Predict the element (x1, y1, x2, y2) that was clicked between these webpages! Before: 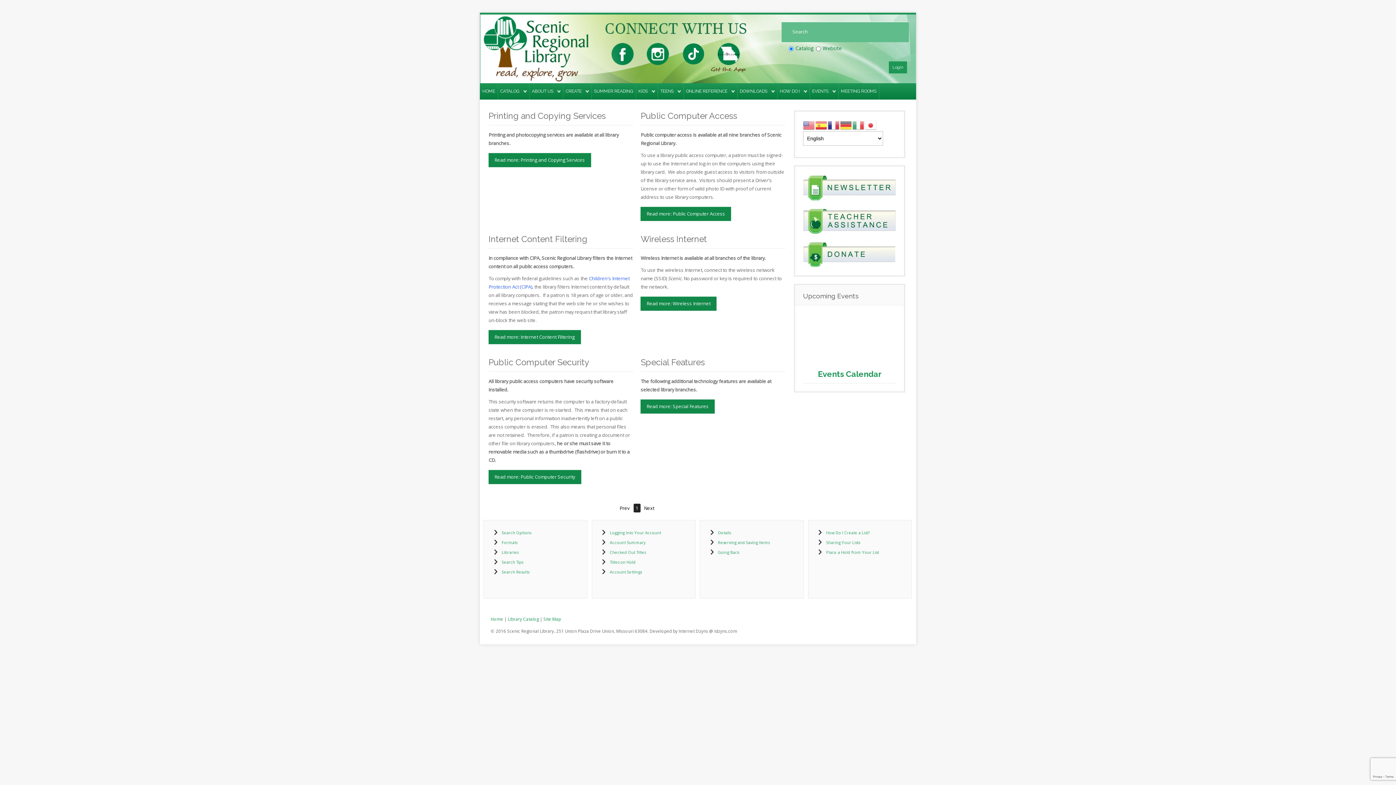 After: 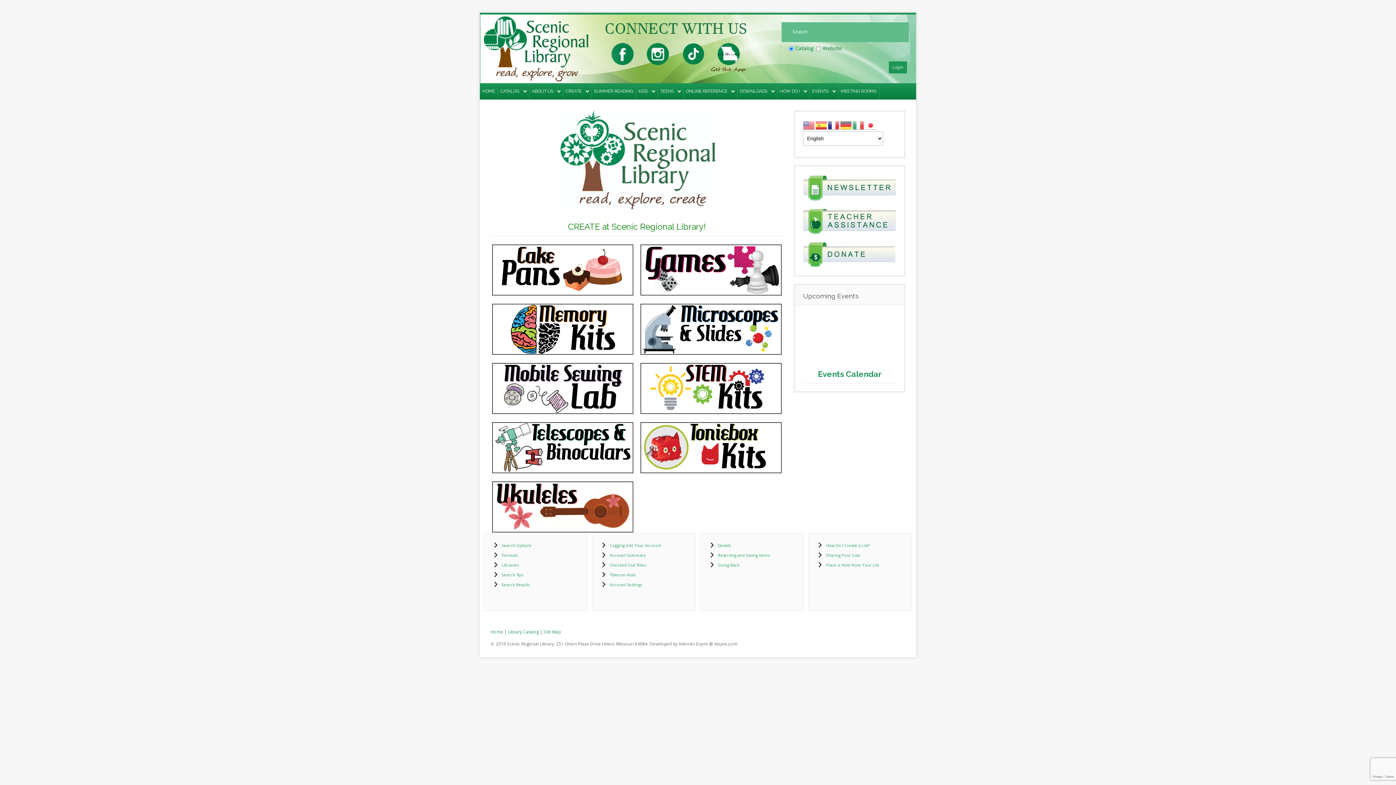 Action: bbox: (565, 86, 589, 95) label: CREATE